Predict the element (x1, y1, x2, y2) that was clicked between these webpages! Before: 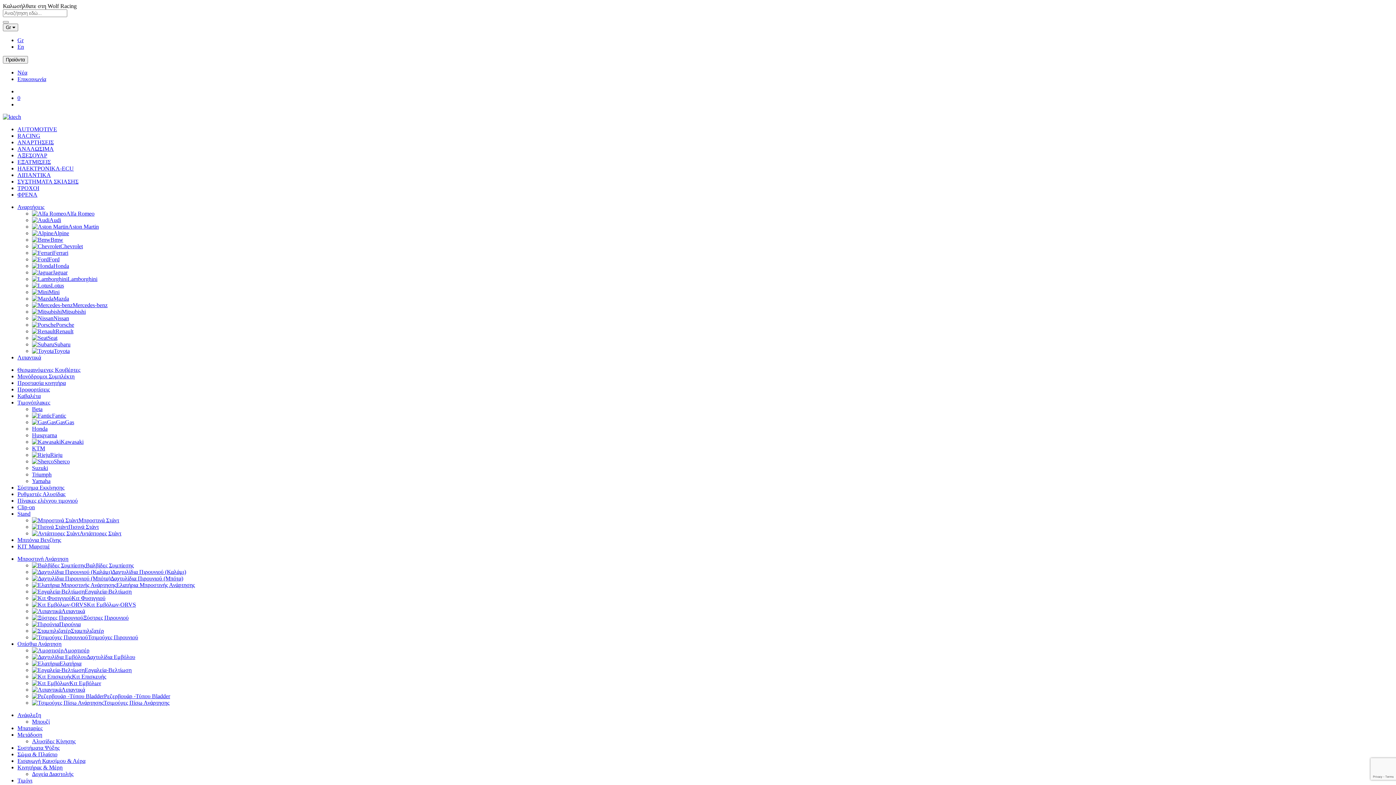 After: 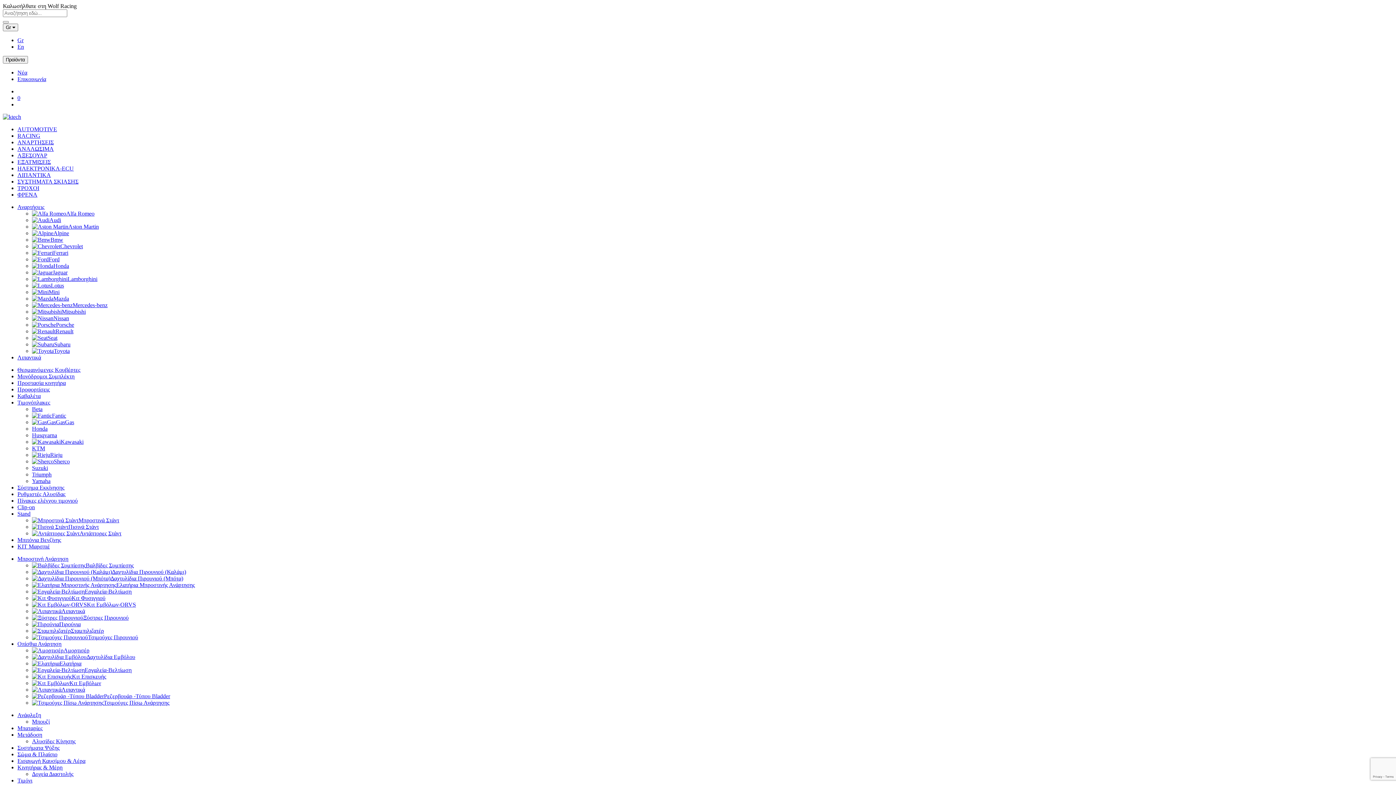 Action: bbox: (2, 113, 21, 120)